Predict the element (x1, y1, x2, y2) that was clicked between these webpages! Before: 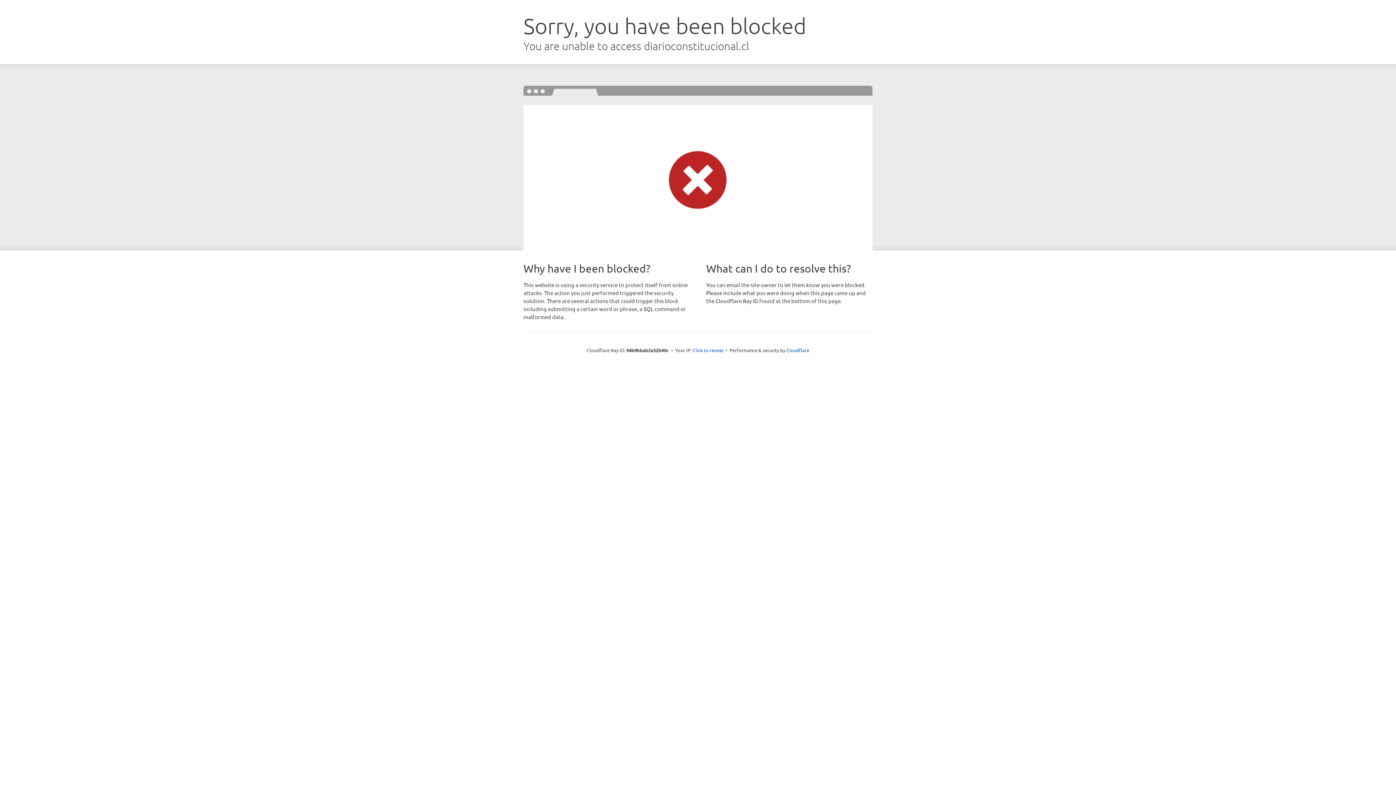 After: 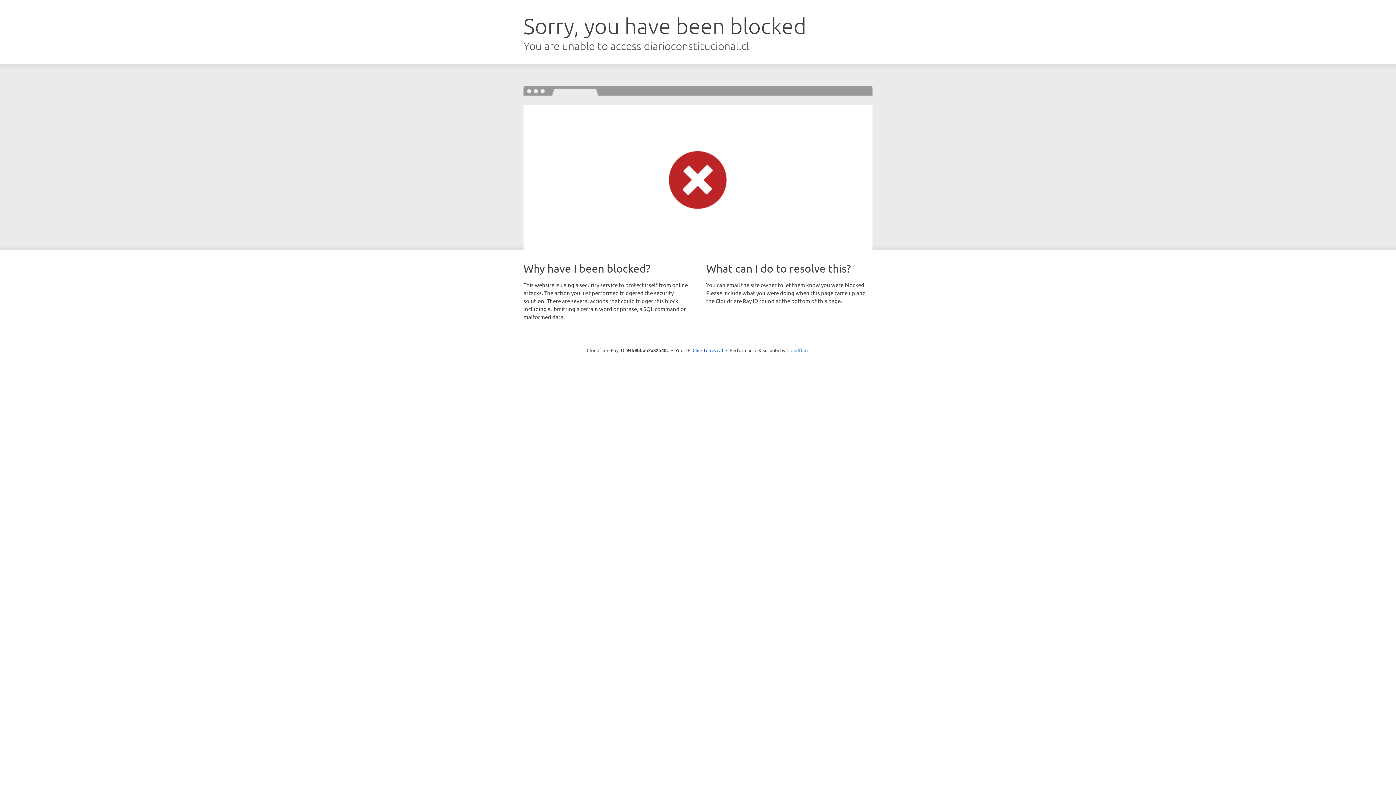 Action: label: Cloudflare bbox: (786, 347, 809, 353)